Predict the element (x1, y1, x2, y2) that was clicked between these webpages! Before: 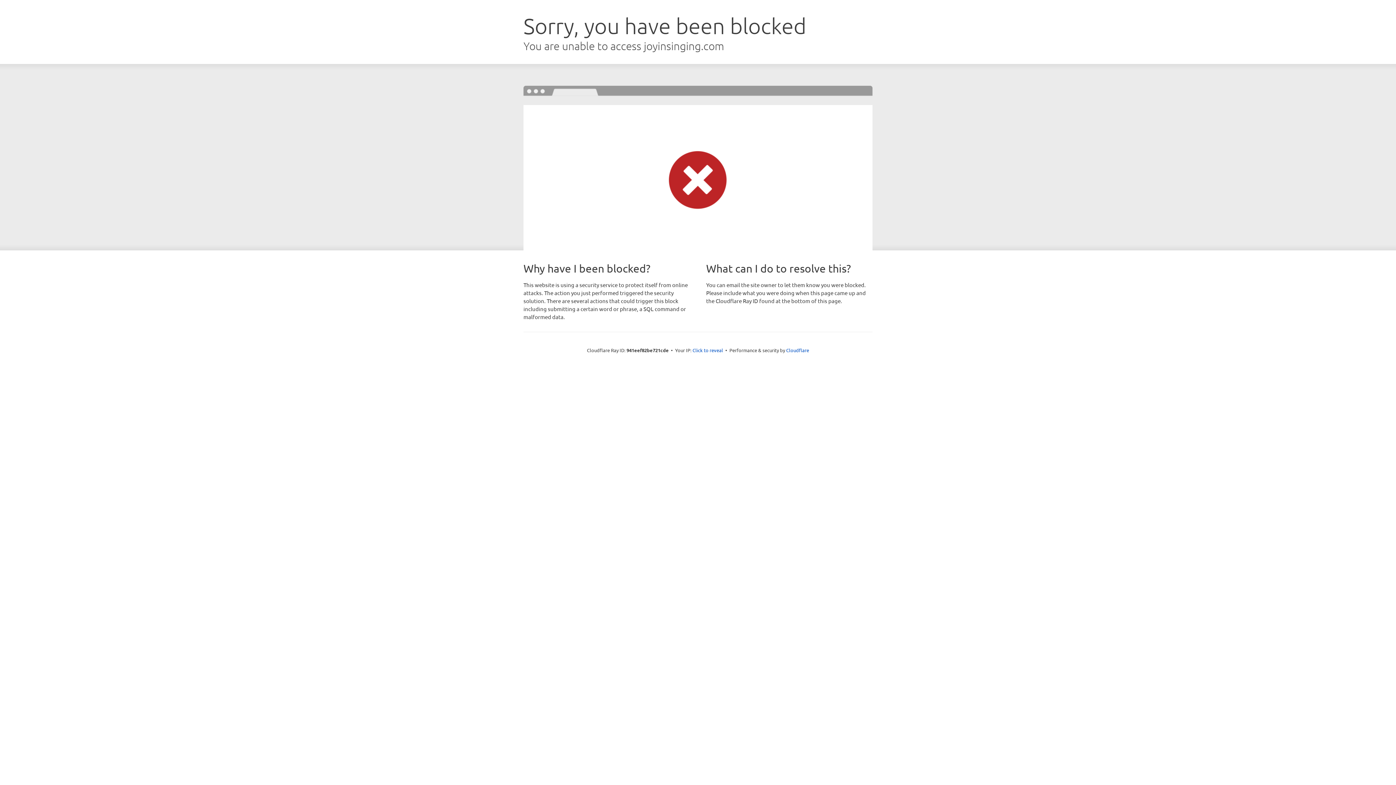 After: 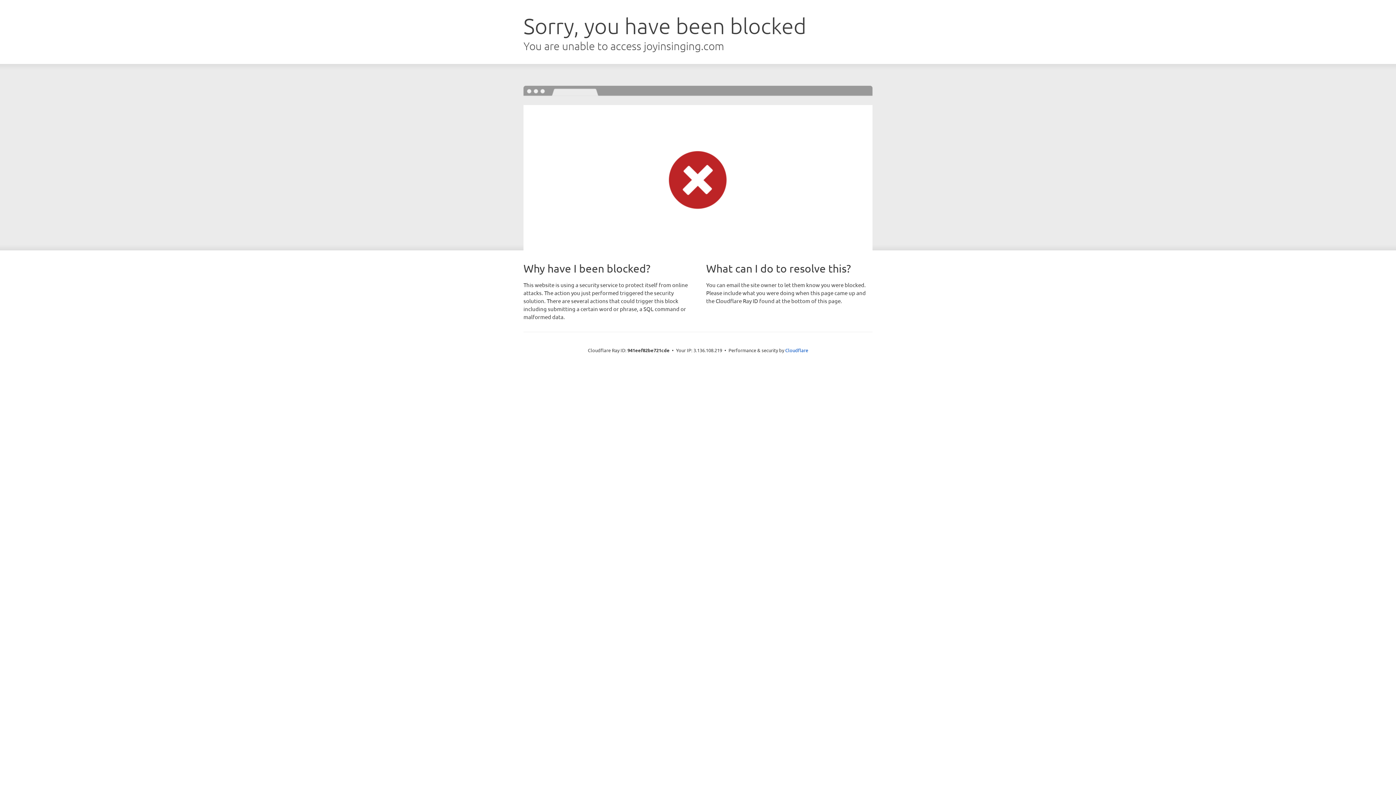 Action: bbox: (692, 346, 723, 353) label: Click to reveal